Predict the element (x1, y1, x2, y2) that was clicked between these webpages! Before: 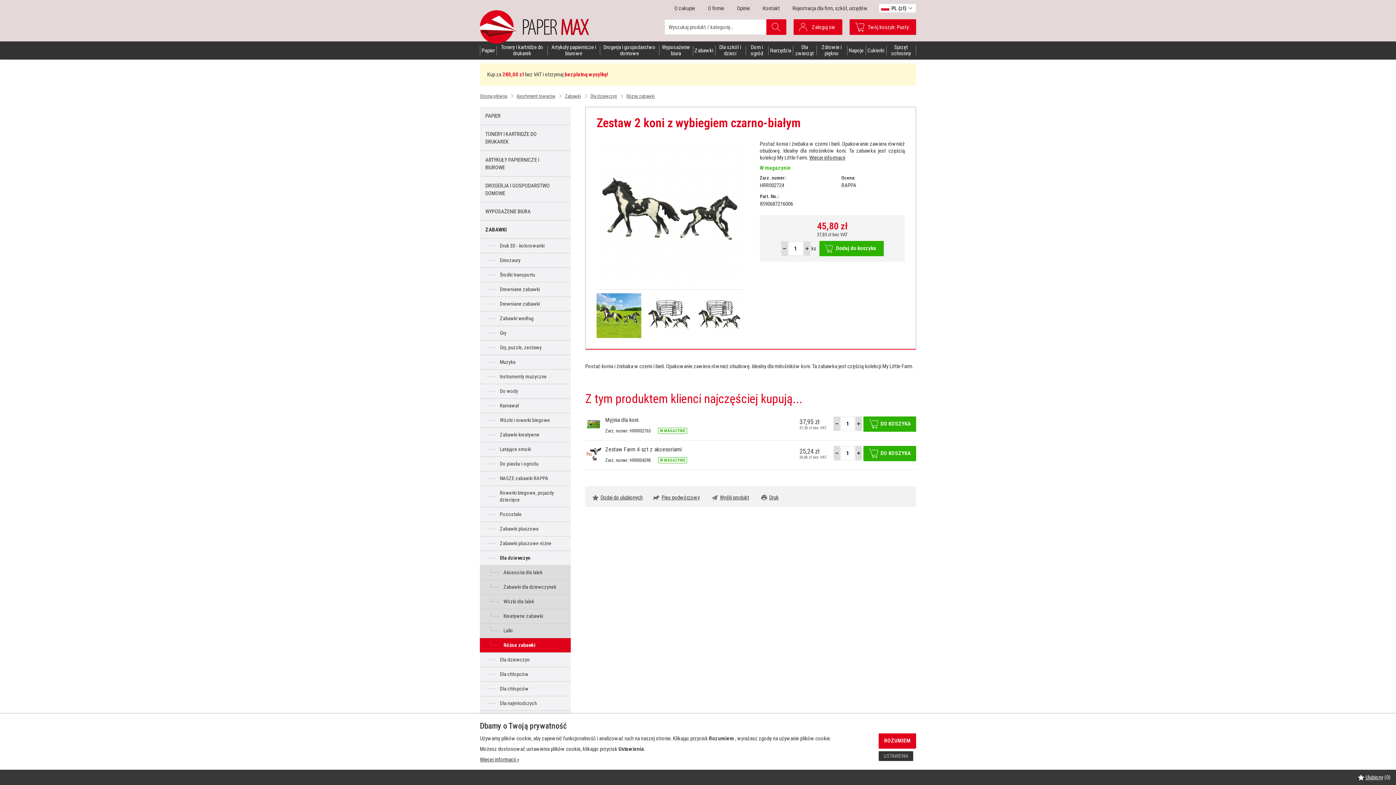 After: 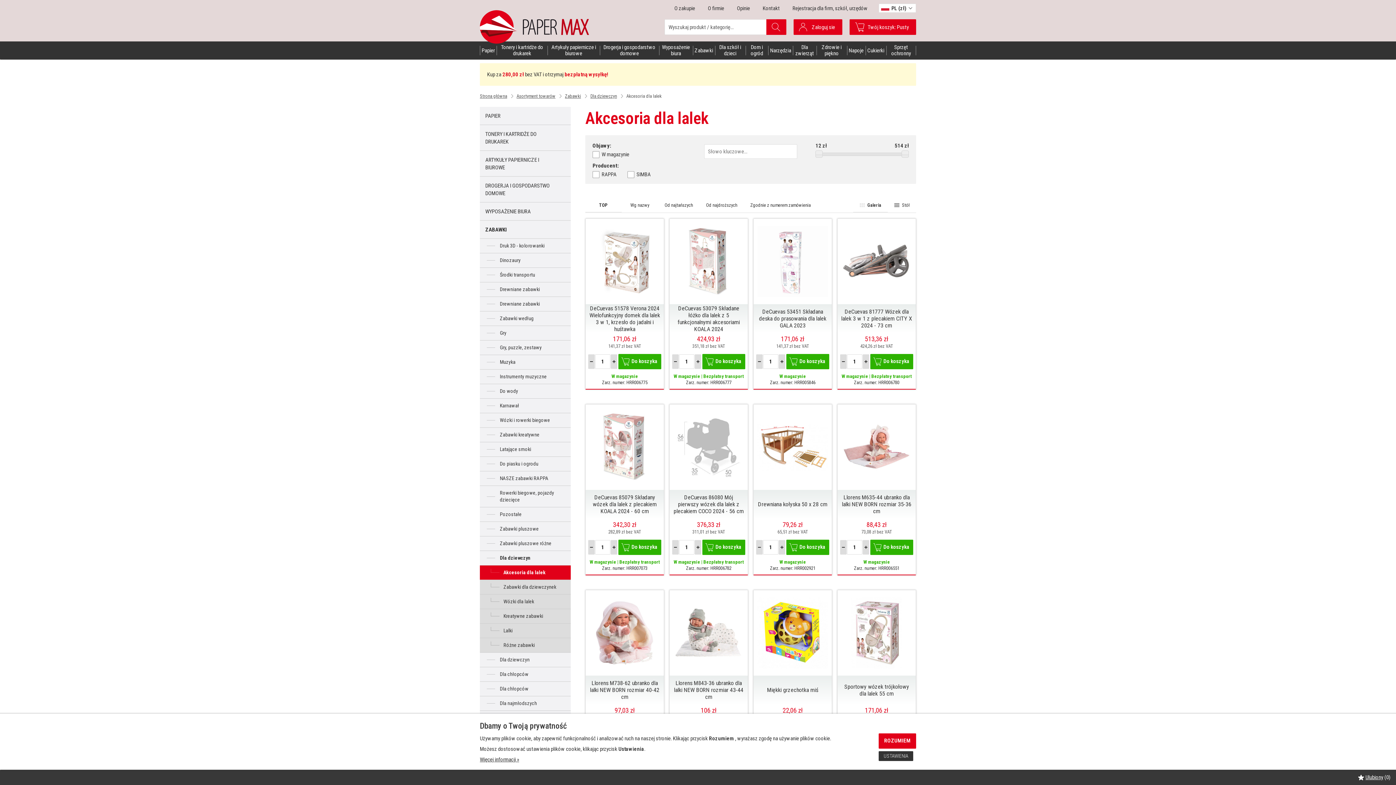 Action: bbox: (480, 565, 570, 580) label: Akcesoria dla lalek